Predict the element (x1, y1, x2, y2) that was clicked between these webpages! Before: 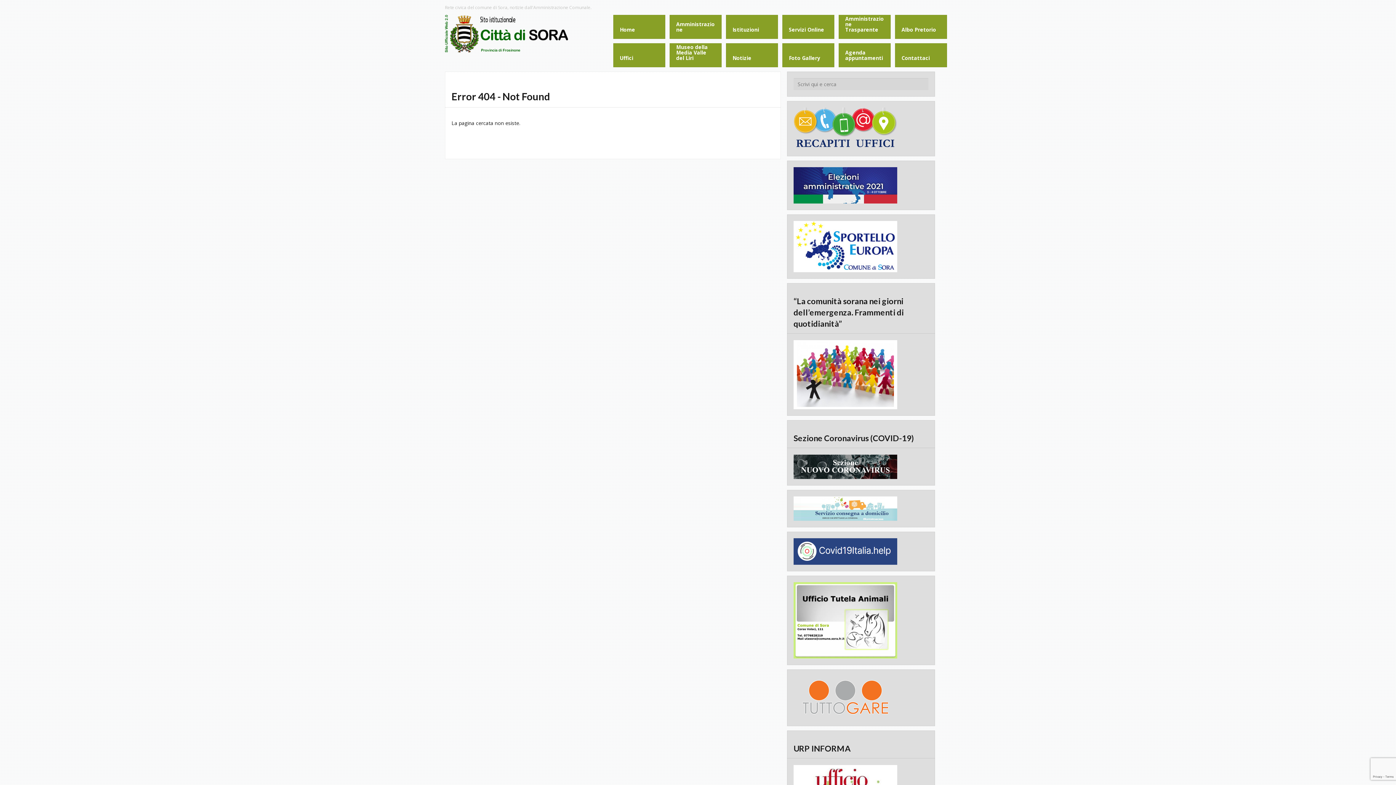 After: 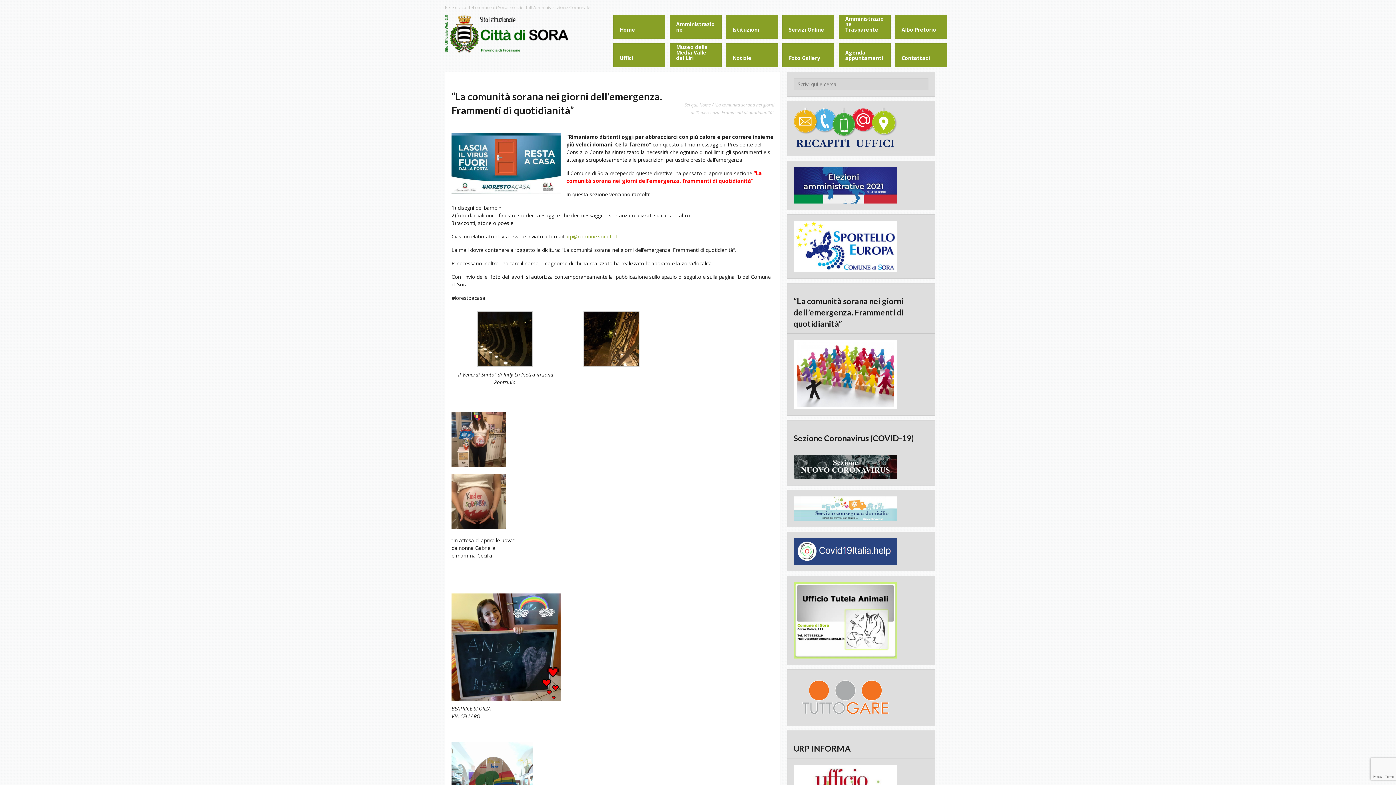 Action: bbox: (793, 369, 897, 376)